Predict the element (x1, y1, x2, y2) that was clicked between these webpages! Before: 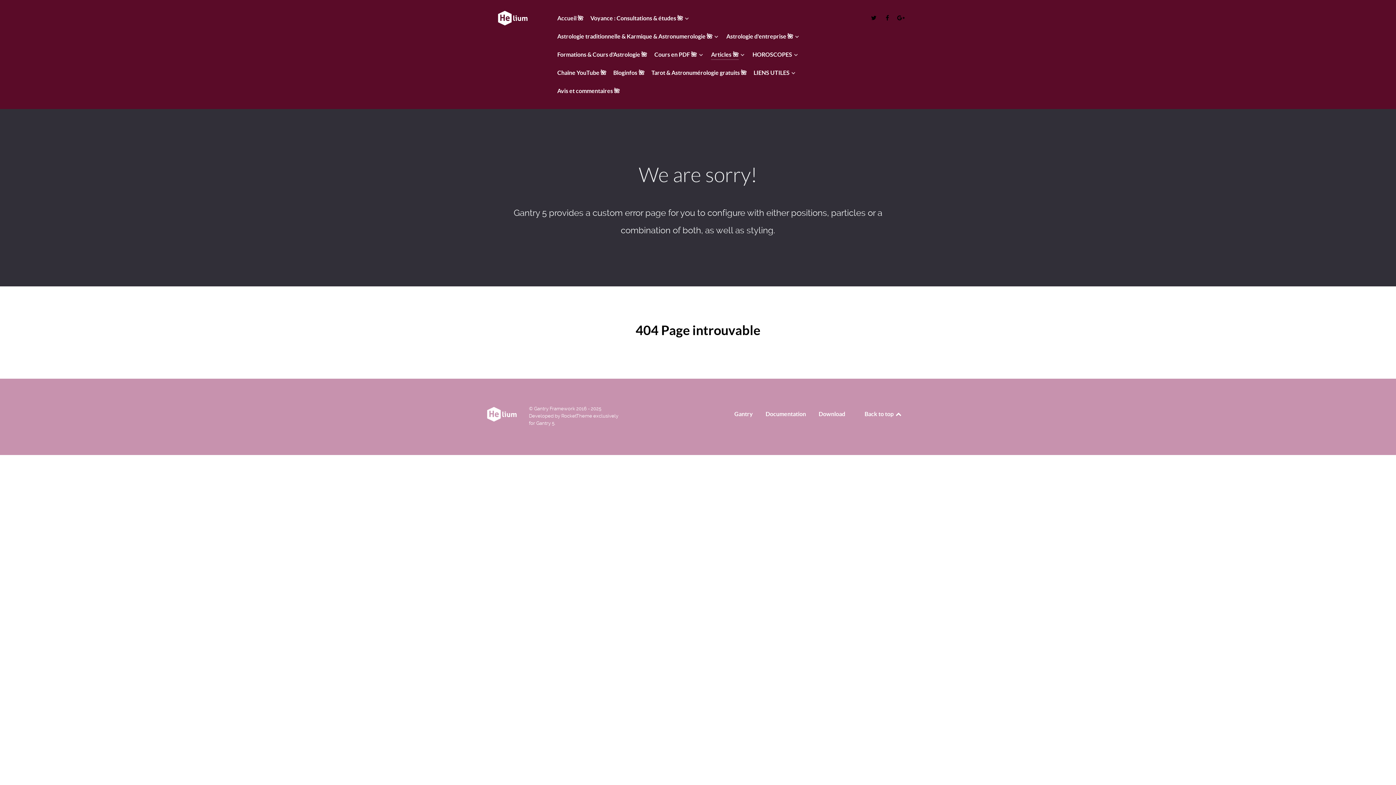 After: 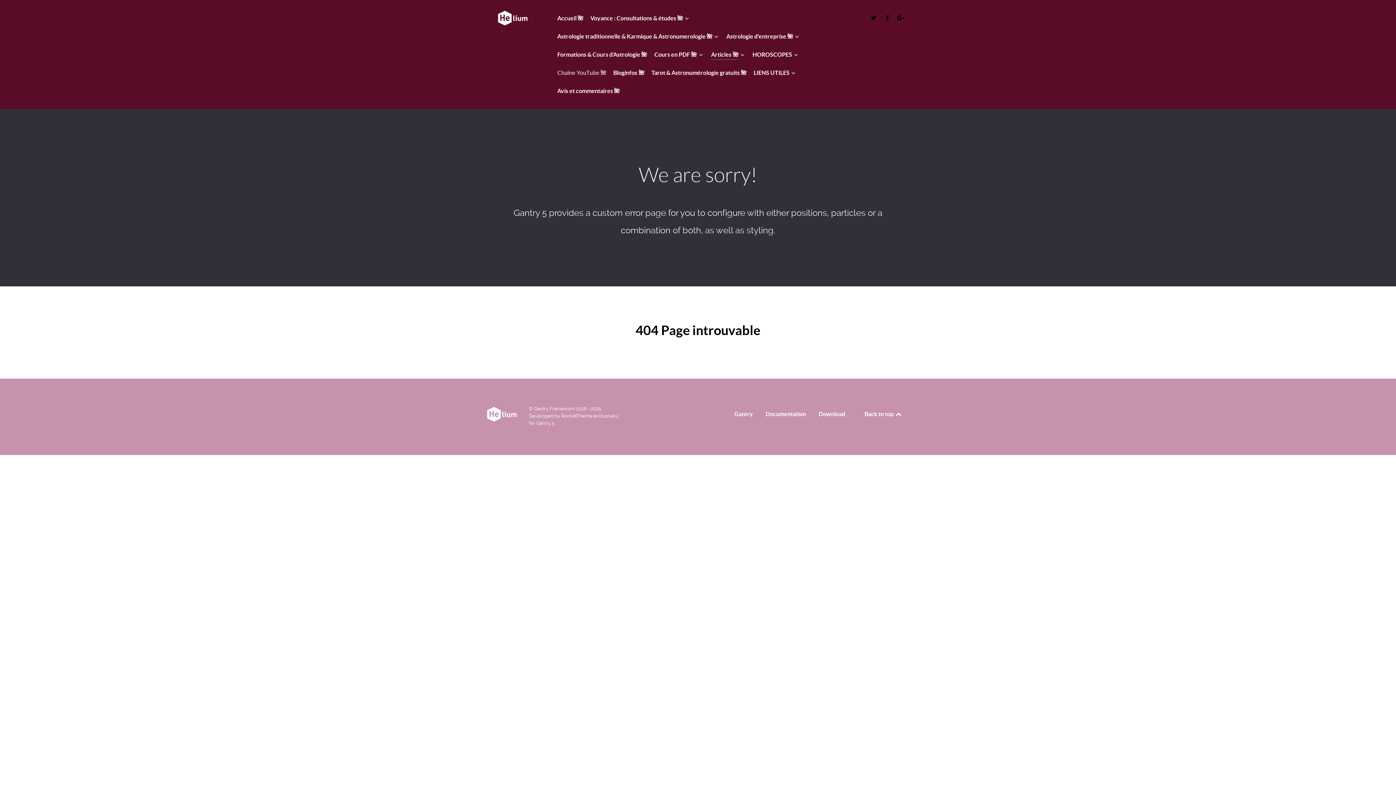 Action: label: Chaîne YouTube 🌺​​ bbox: (557, 68, 606, 78)